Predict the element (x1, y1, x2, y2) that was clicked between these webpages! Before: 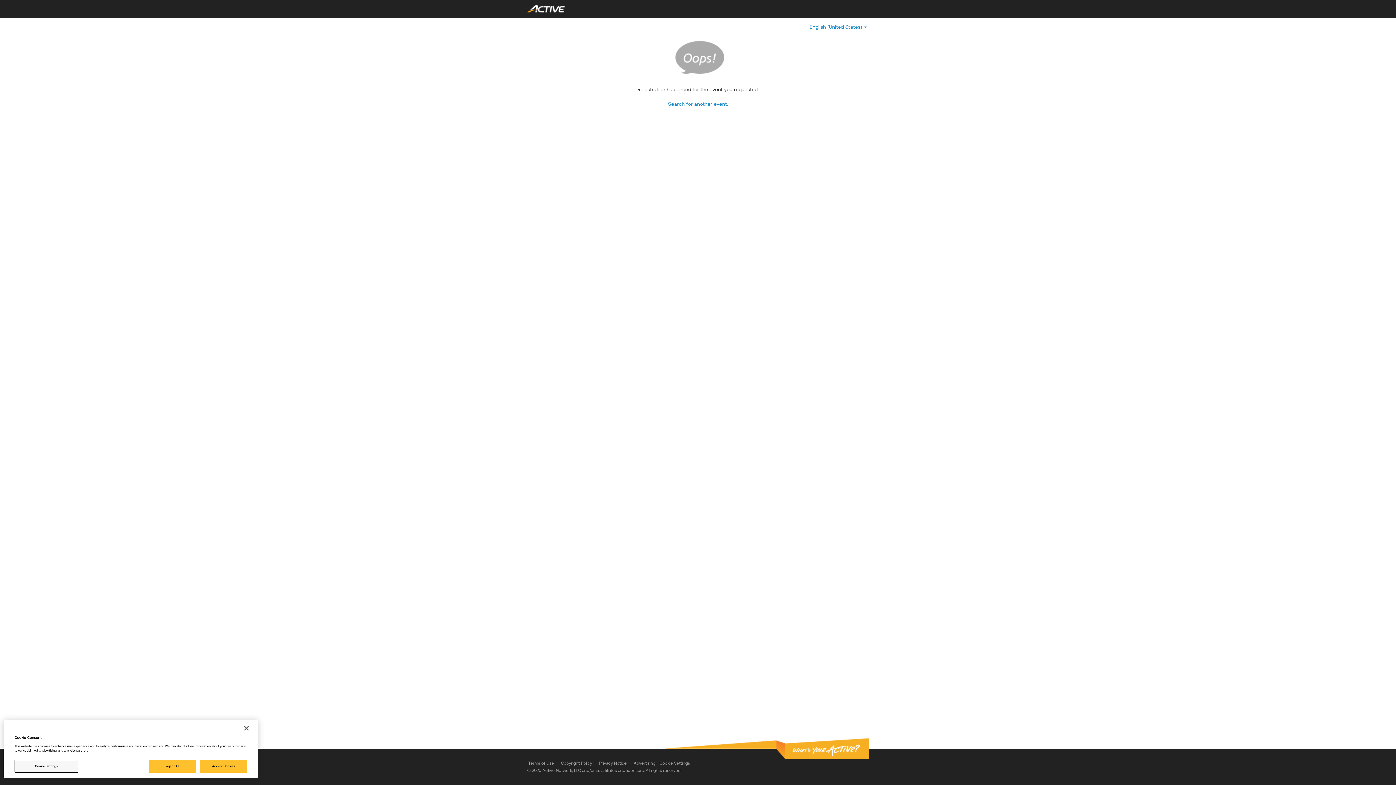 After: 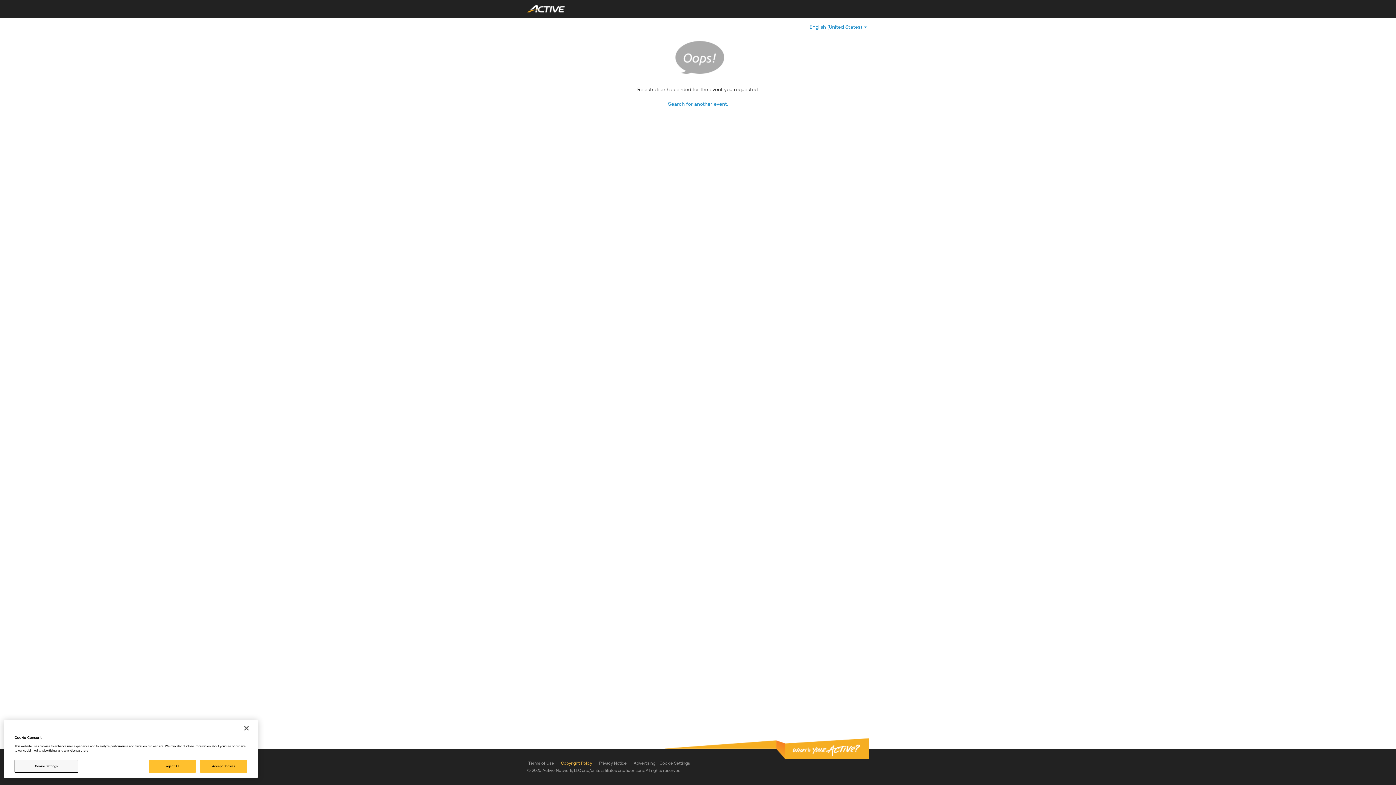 Action: bbox: (561, 761, 592, 766) label: Copyright Policy